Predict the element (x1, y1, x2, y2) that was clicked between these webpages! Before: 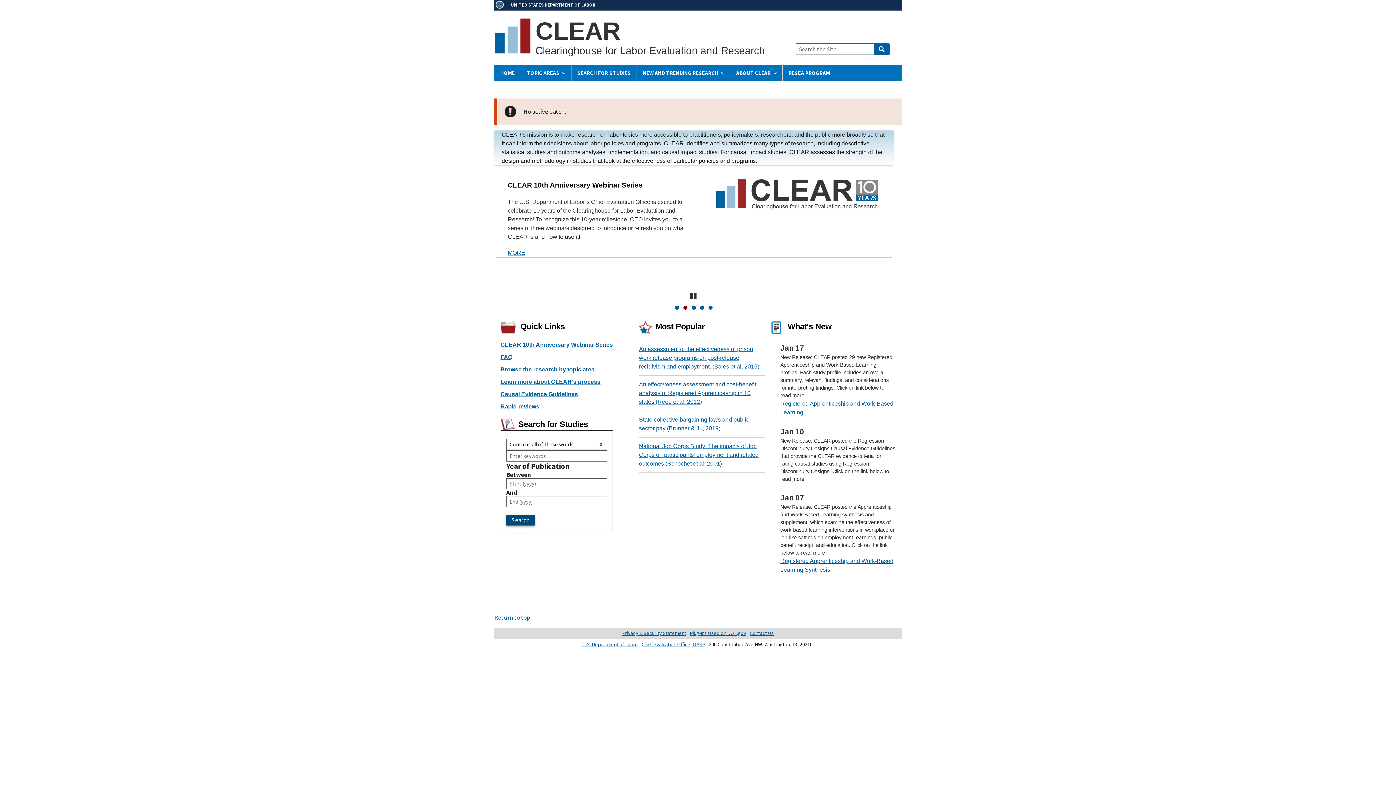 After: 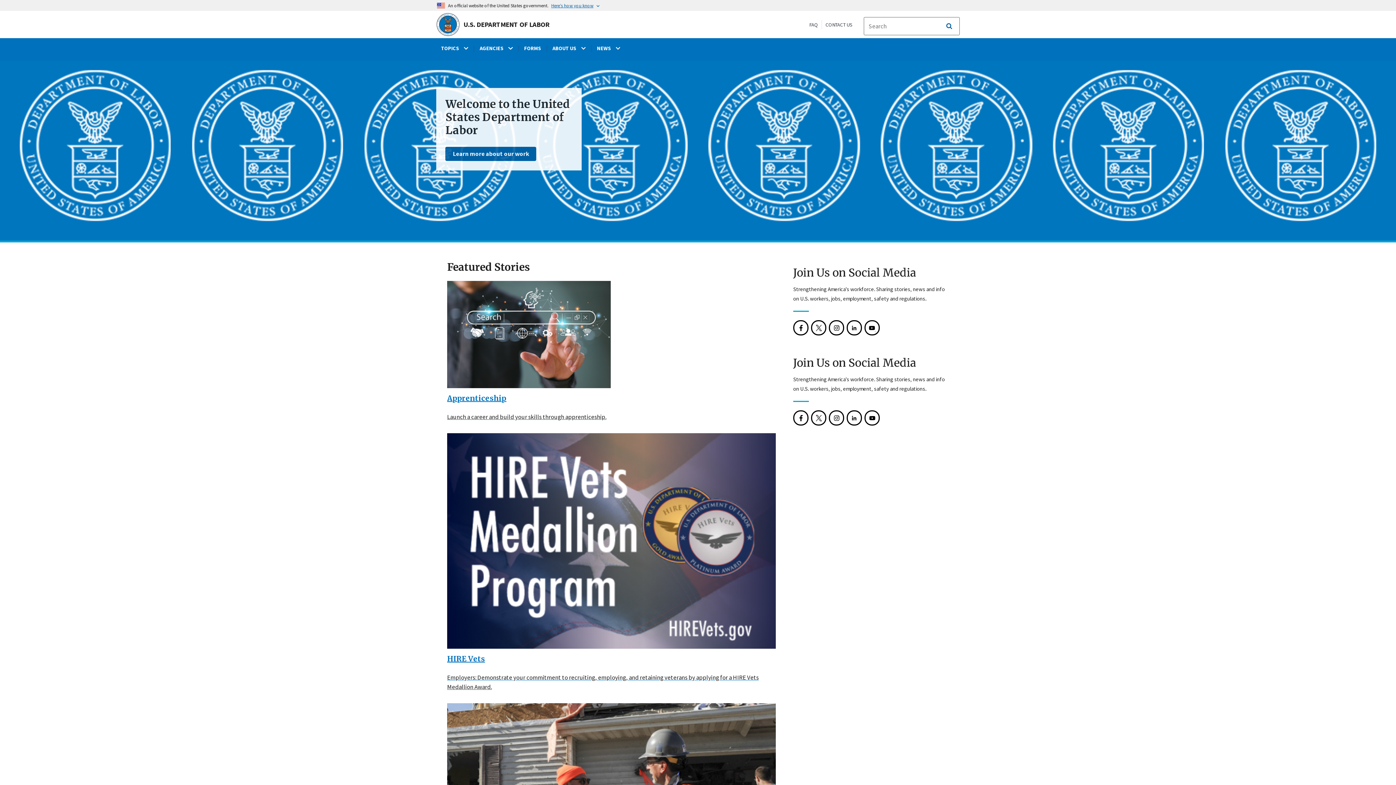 Action: label: U.S. Department of Labor bbox: (582, 641, 638, 647)